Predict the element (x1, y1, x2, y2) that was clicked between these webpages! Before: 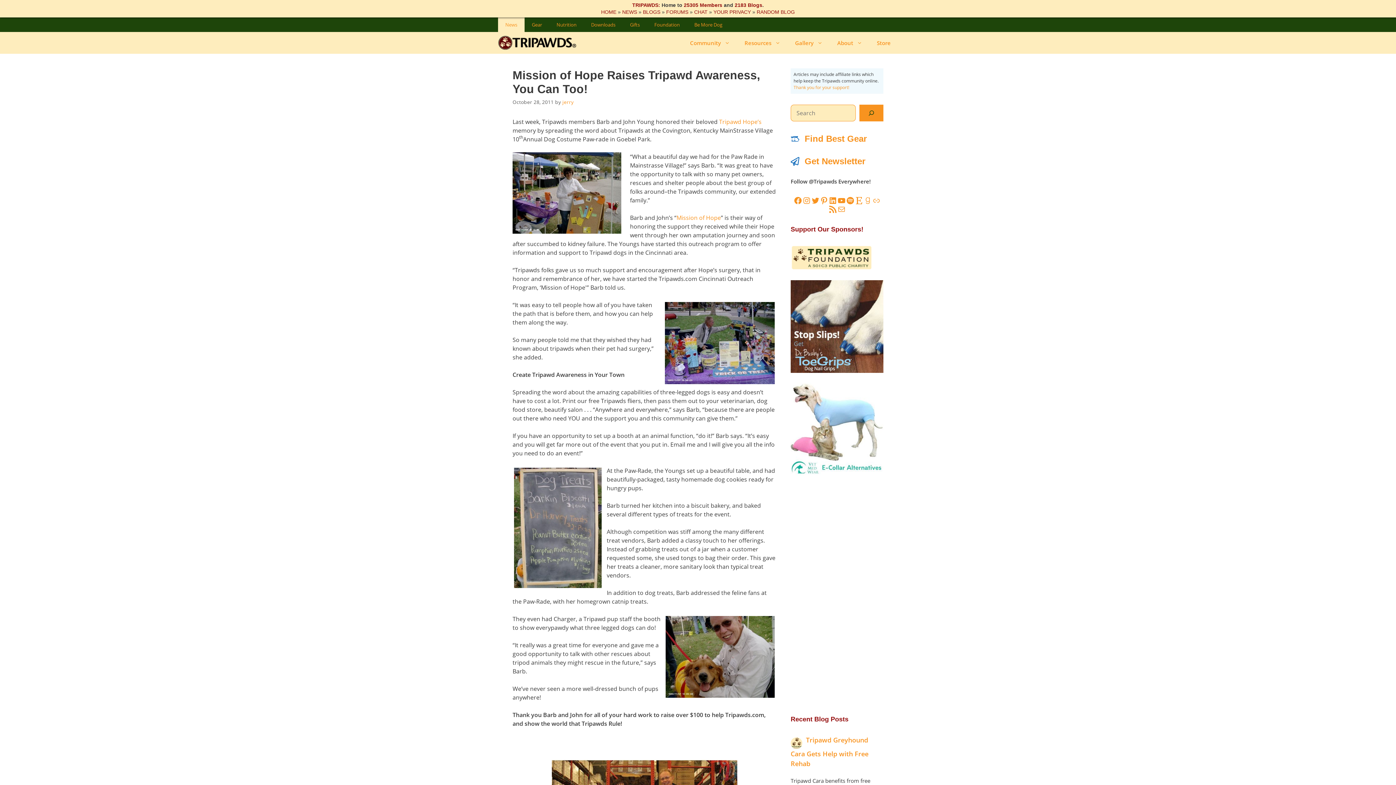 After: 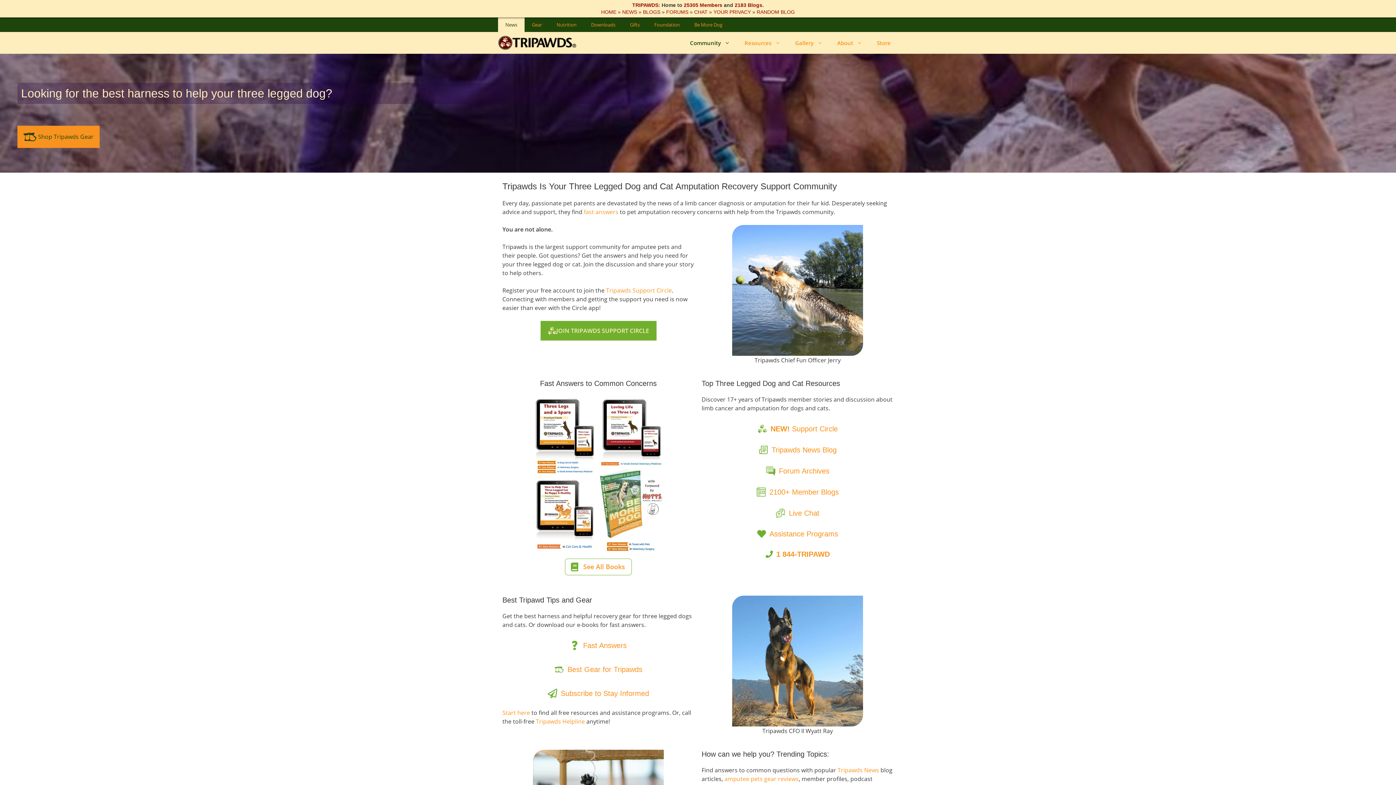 Action: bbox: (498, 32, 580, 53)